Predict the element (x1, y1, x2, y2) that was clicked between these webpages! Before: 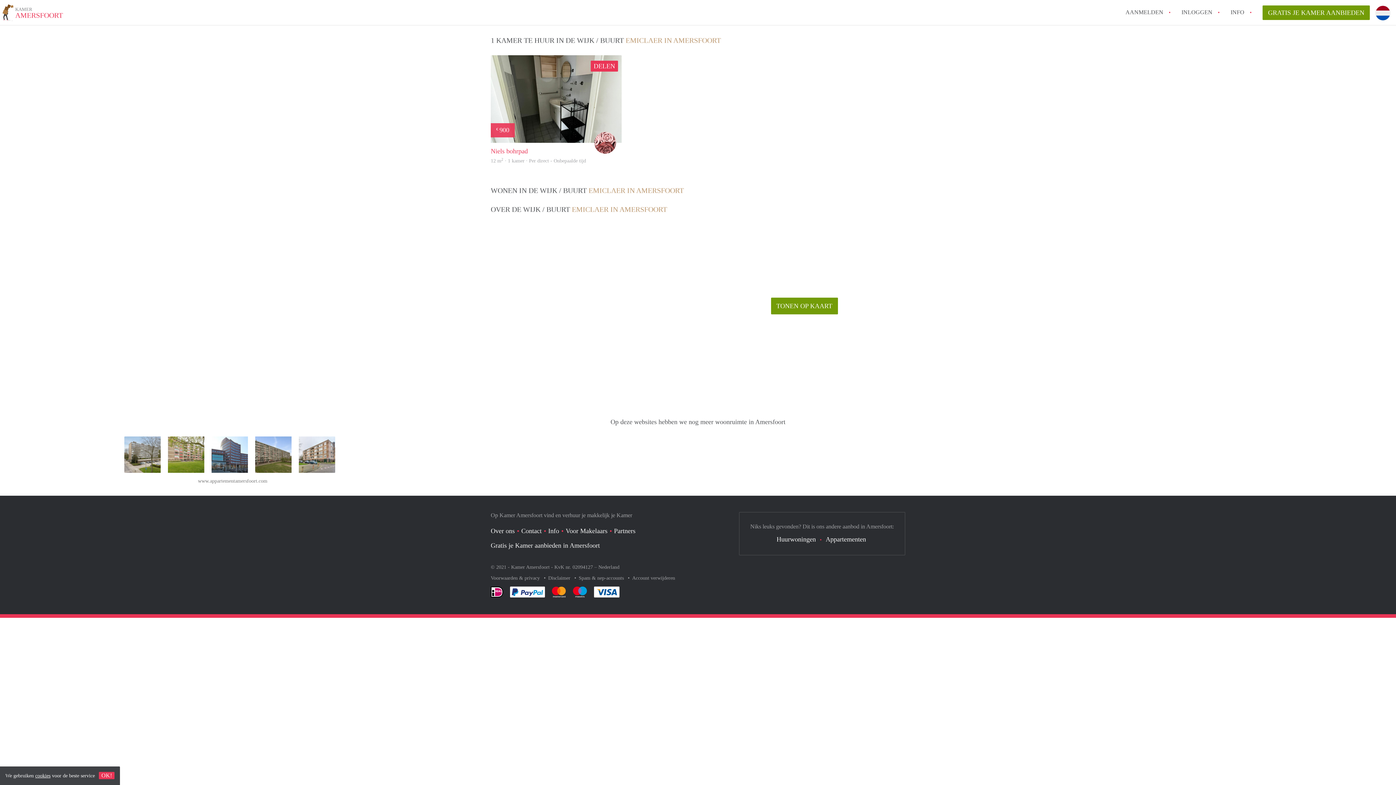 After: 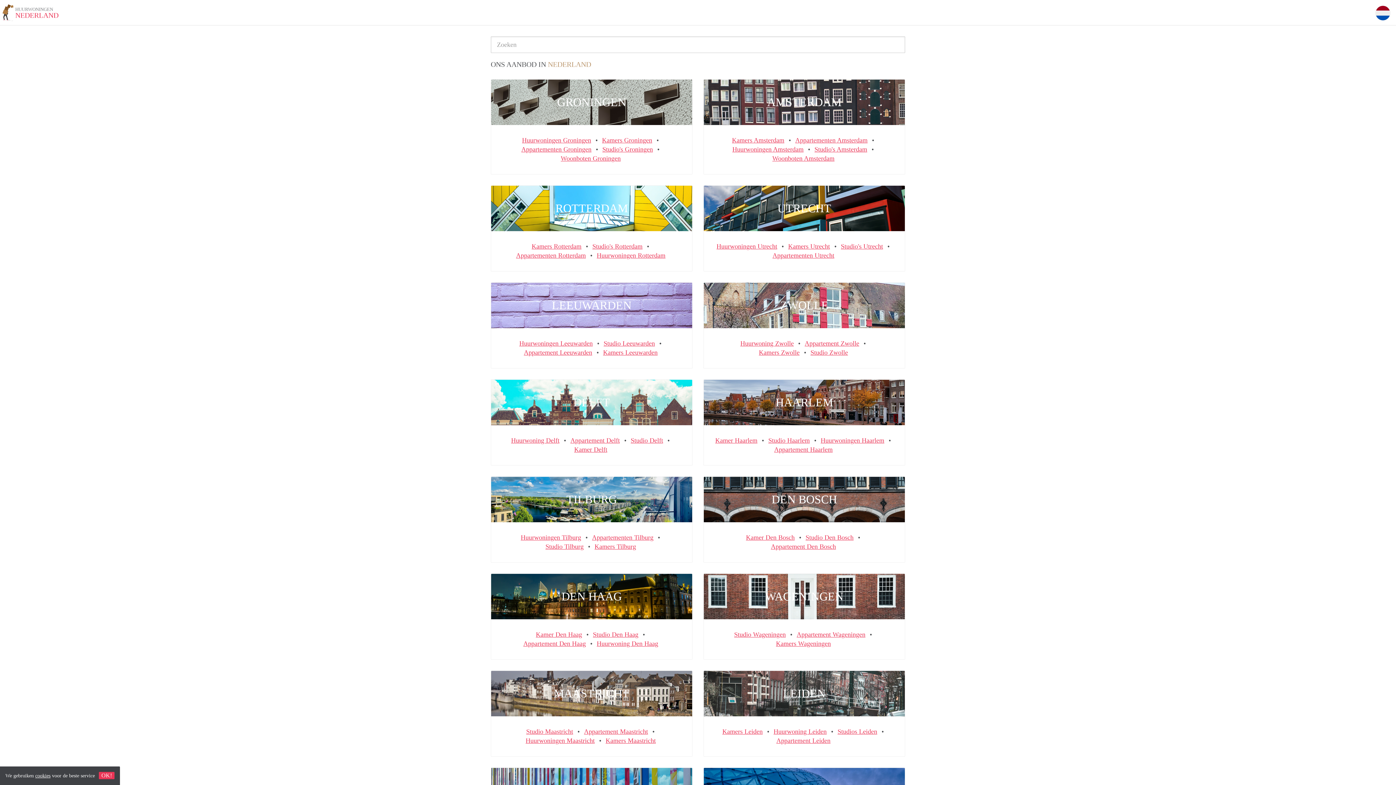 Action: label: Nederland bbox: (598, 564, 619, 570)